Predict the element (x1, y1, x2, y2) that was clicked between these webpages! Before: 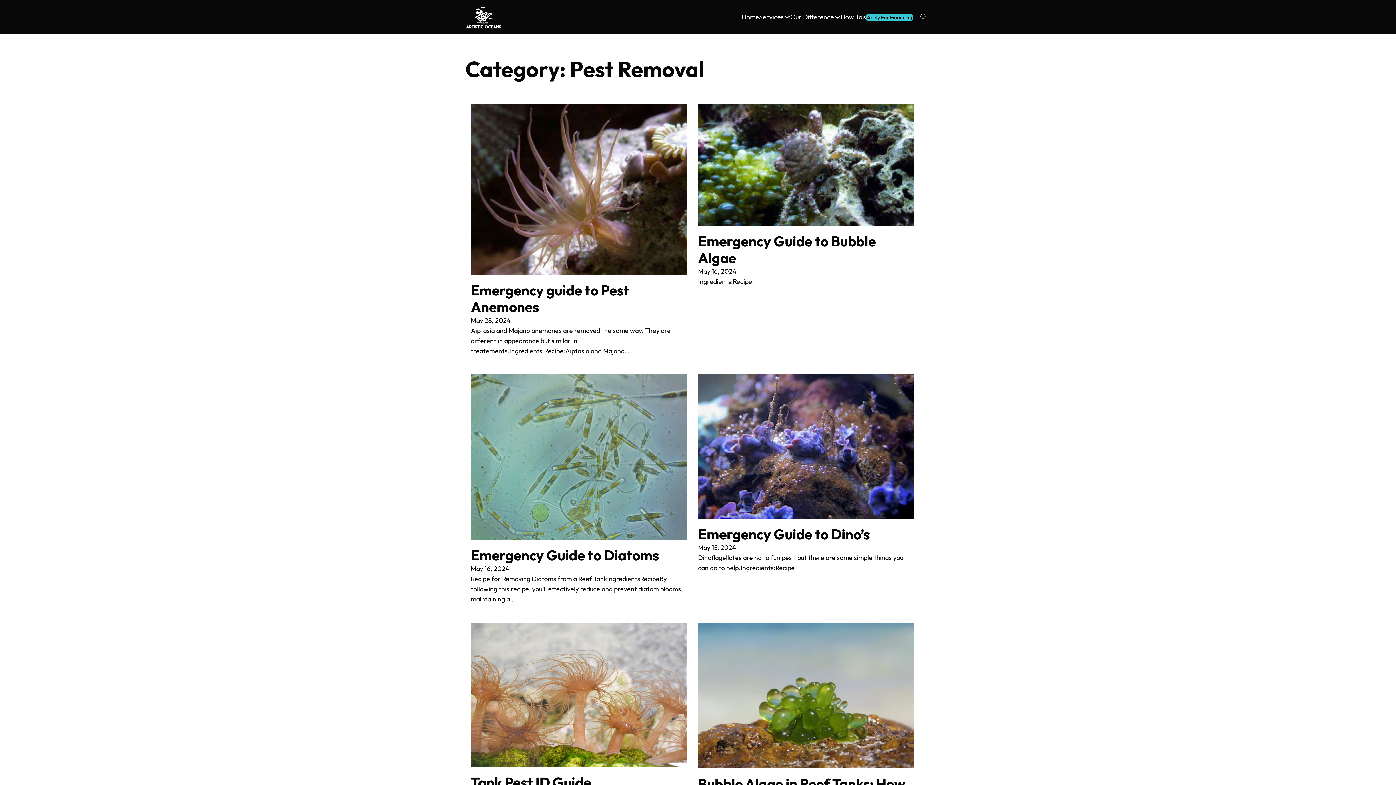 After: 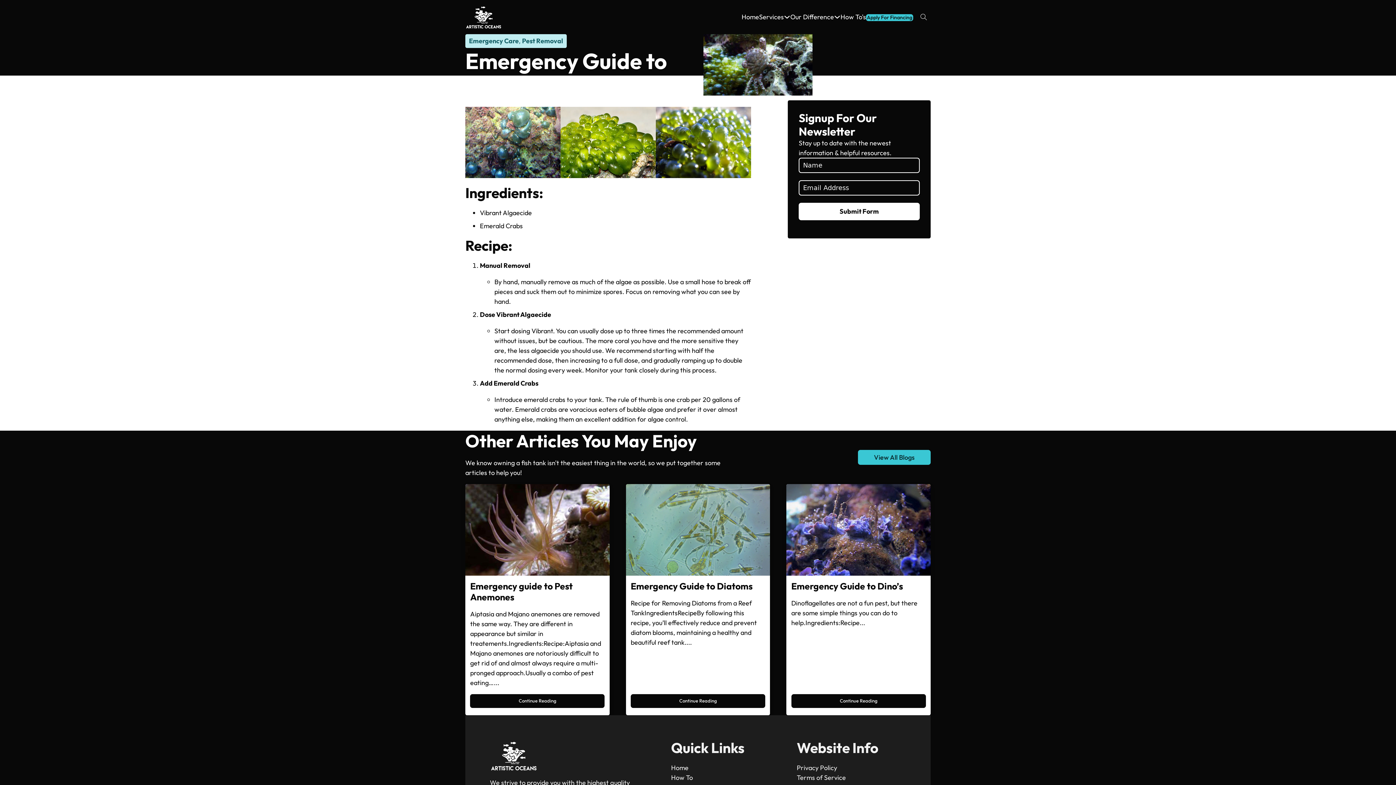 Action: bbox: (698, 103, 914, 225)